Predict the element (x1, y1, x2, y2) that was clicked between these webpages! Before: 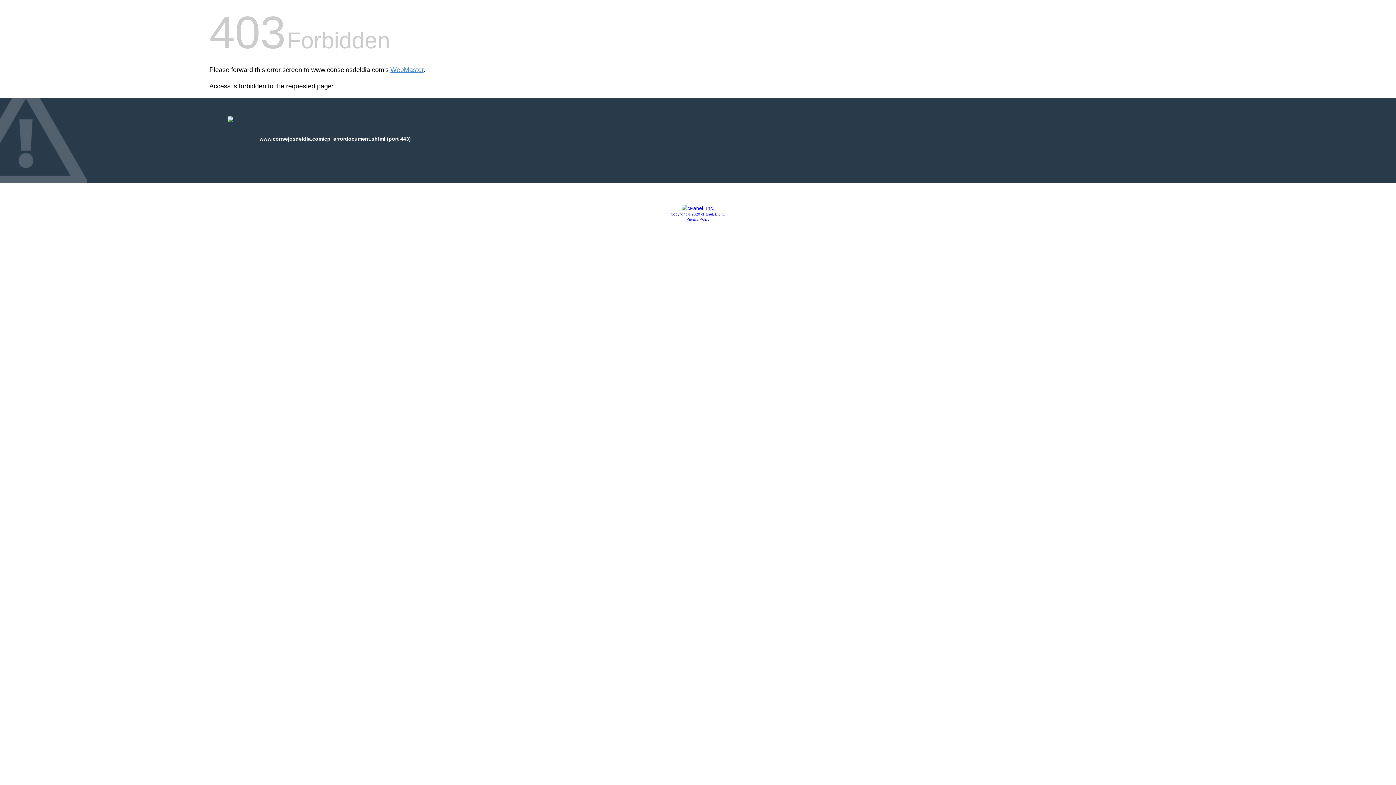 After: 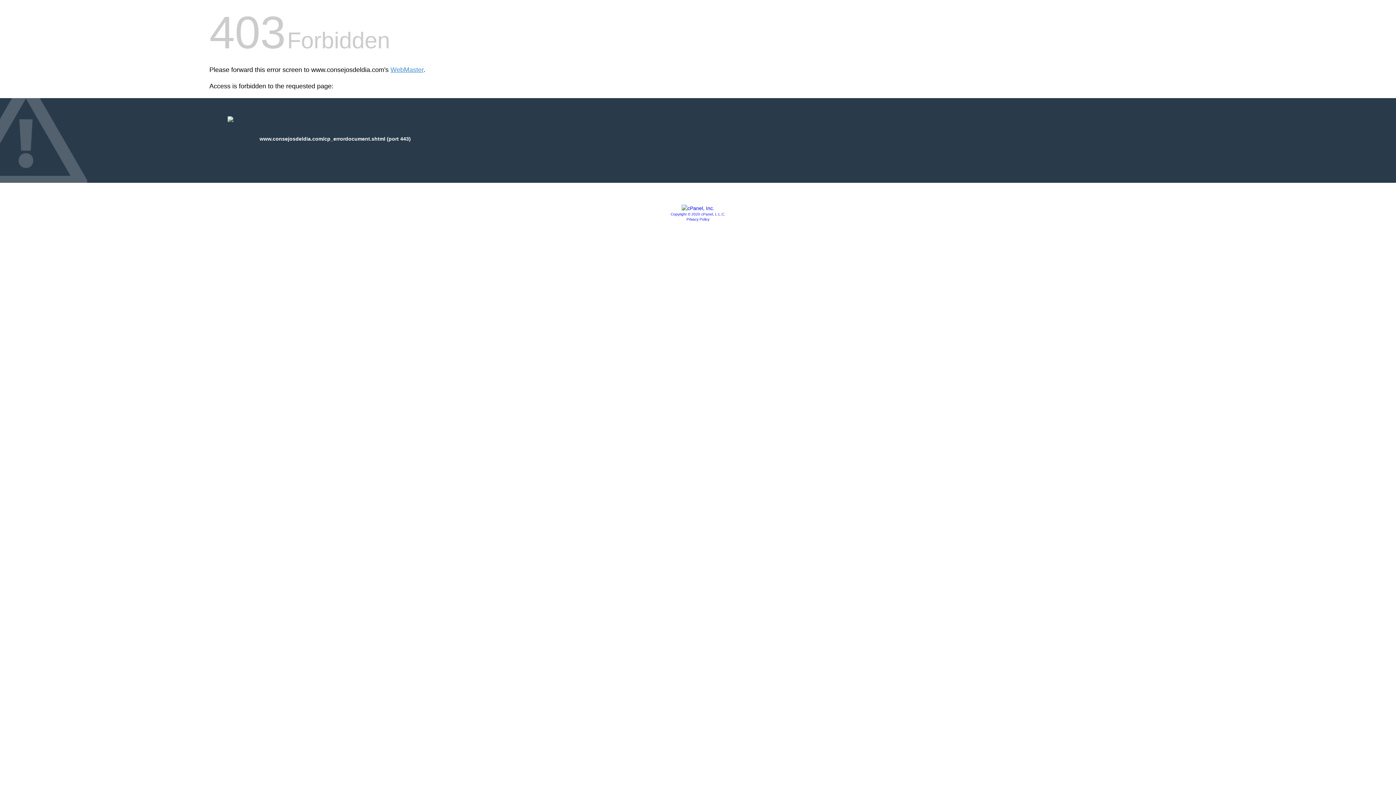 Action: label: Privacy Policy bbox: (686, 217, 709, 221)